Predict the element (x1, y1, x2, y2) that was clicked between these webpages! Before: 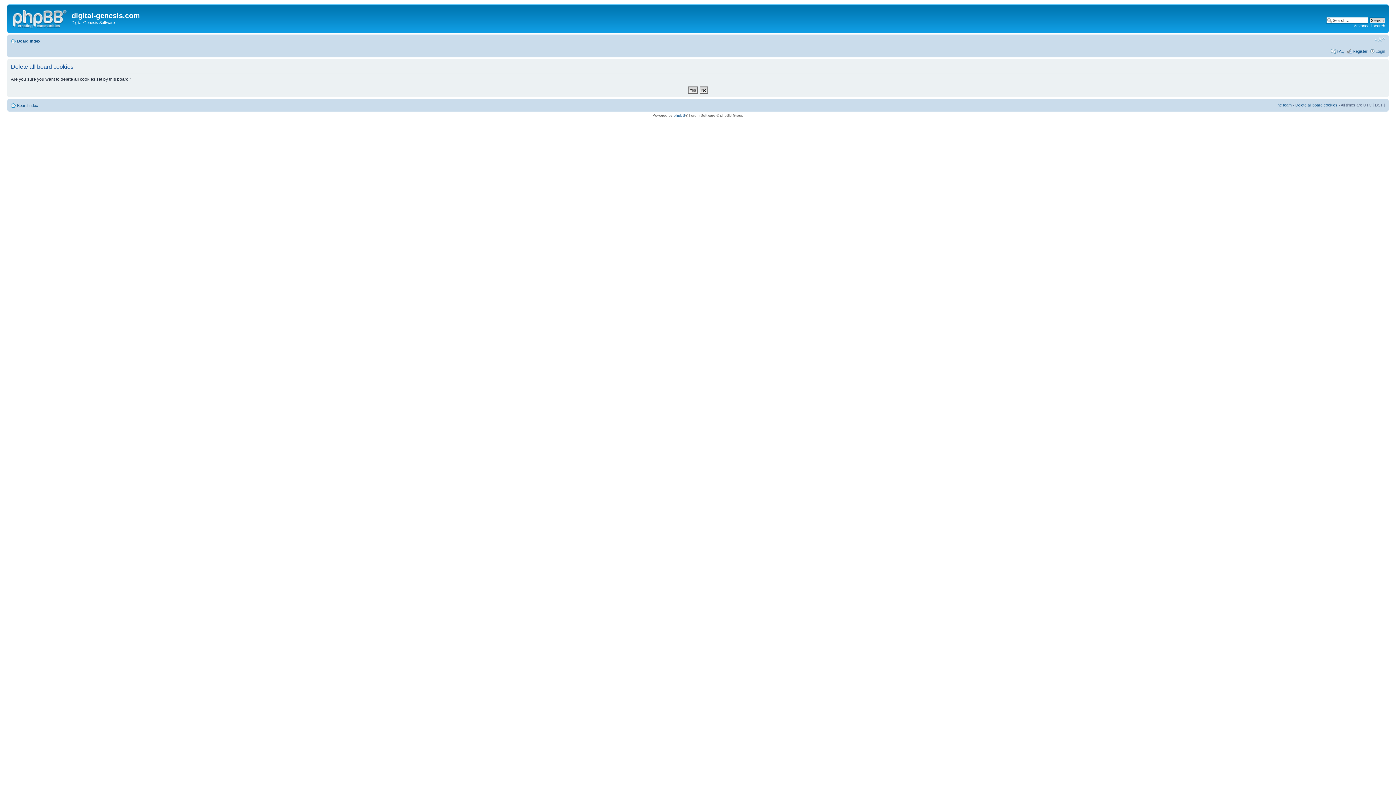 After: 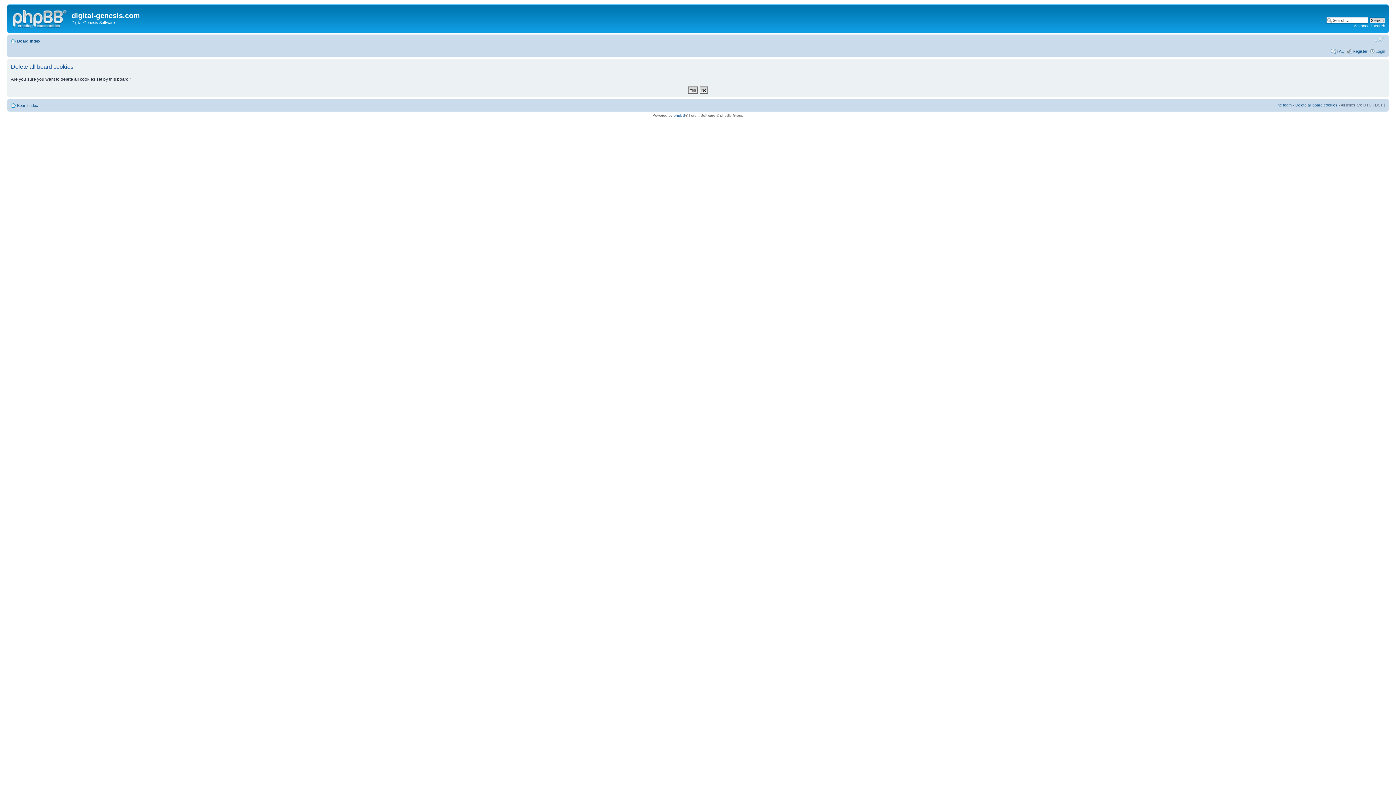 Action: bbox: (1374, 36, 1385, 42) label: Change font size